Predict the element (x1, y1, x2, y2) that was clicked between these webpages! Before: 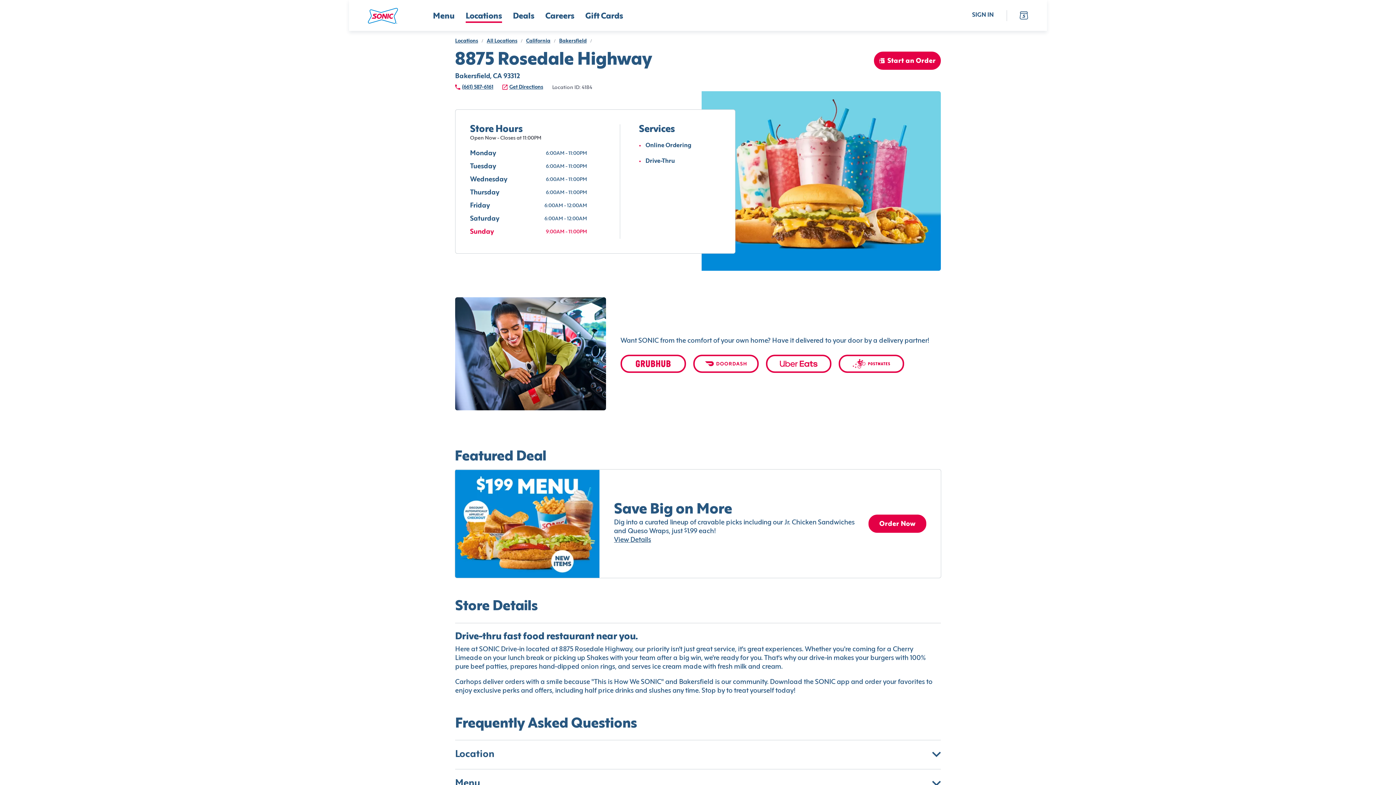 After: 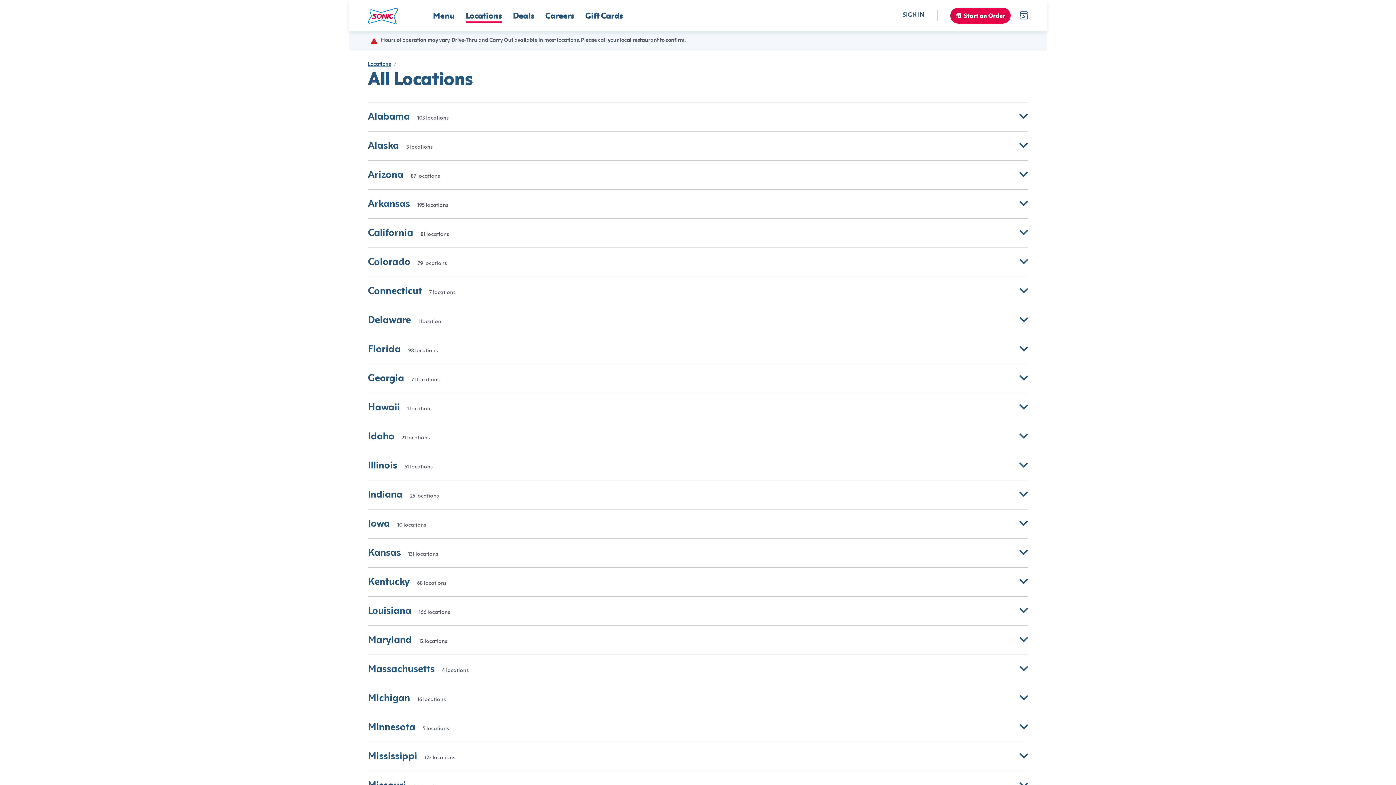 Action: label: All Locations bbox: (486, 38, 517, 43)